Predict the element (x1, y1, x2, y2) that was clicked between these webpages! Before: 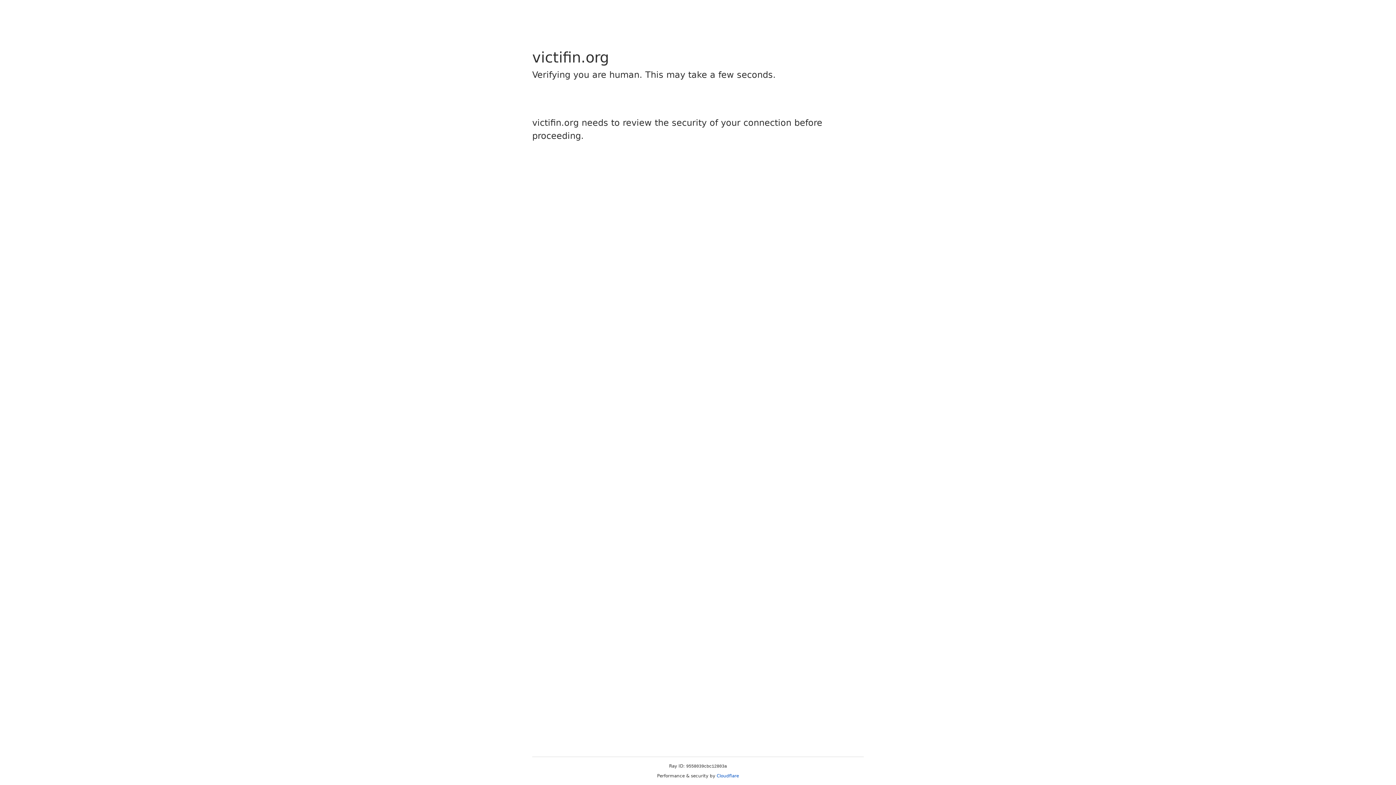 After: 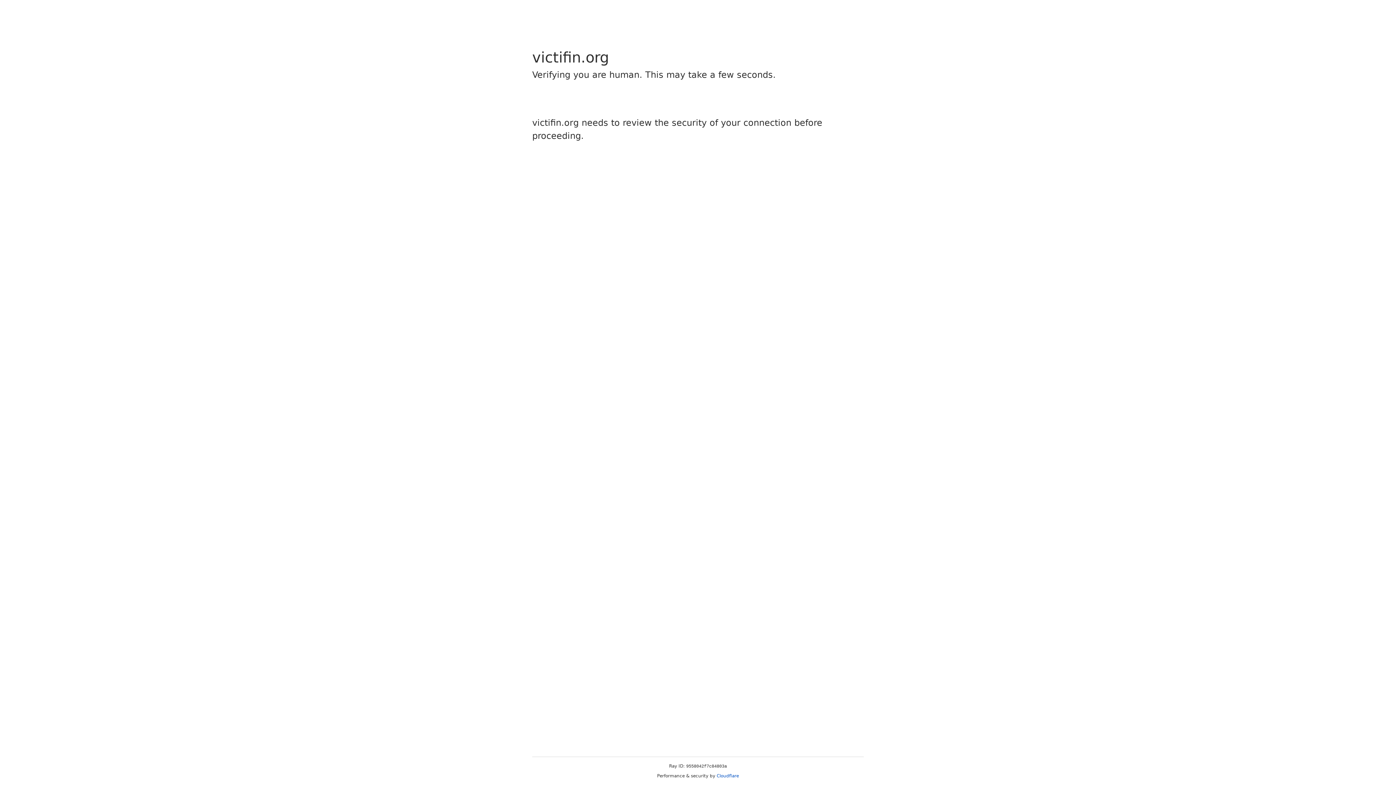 Action: label: Cloudflare bbox: (716, 773, 739, 778)